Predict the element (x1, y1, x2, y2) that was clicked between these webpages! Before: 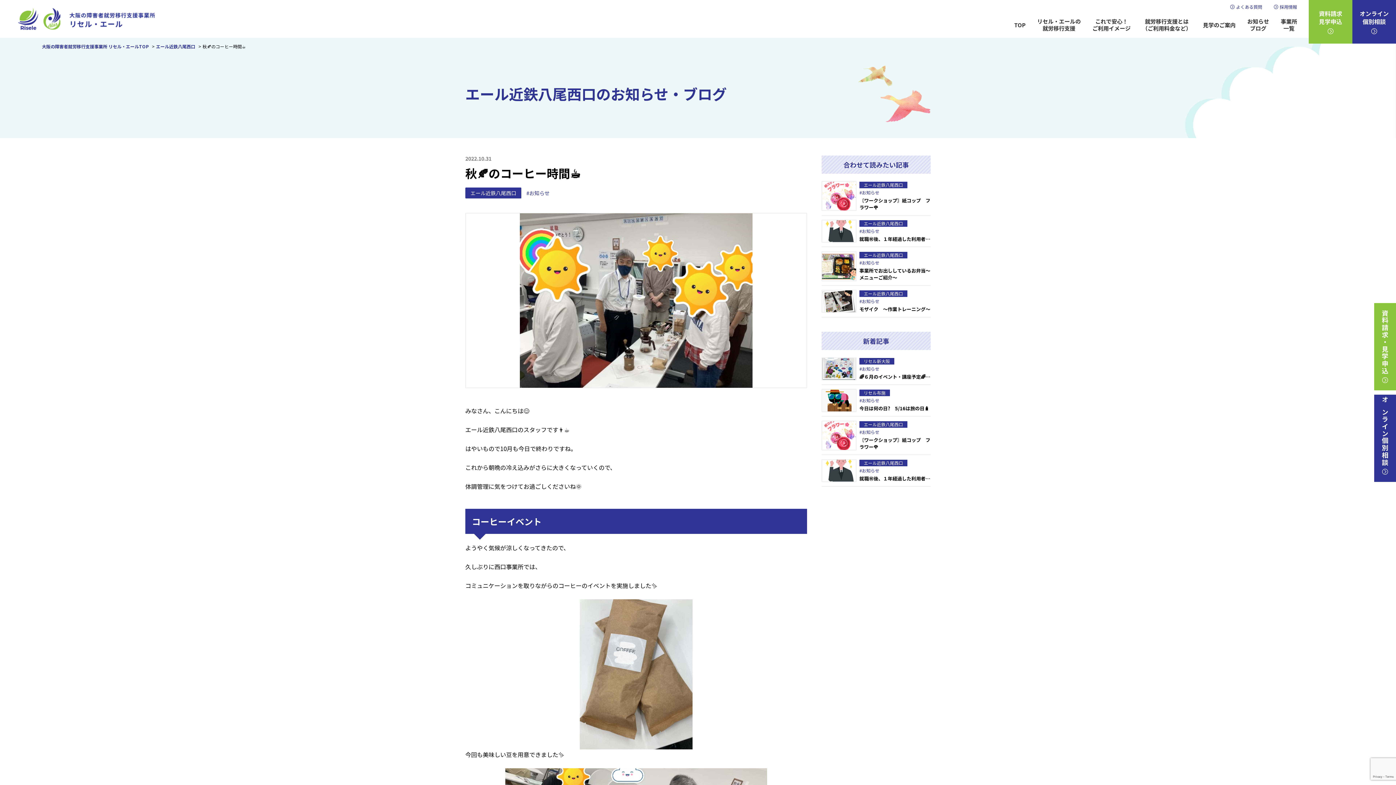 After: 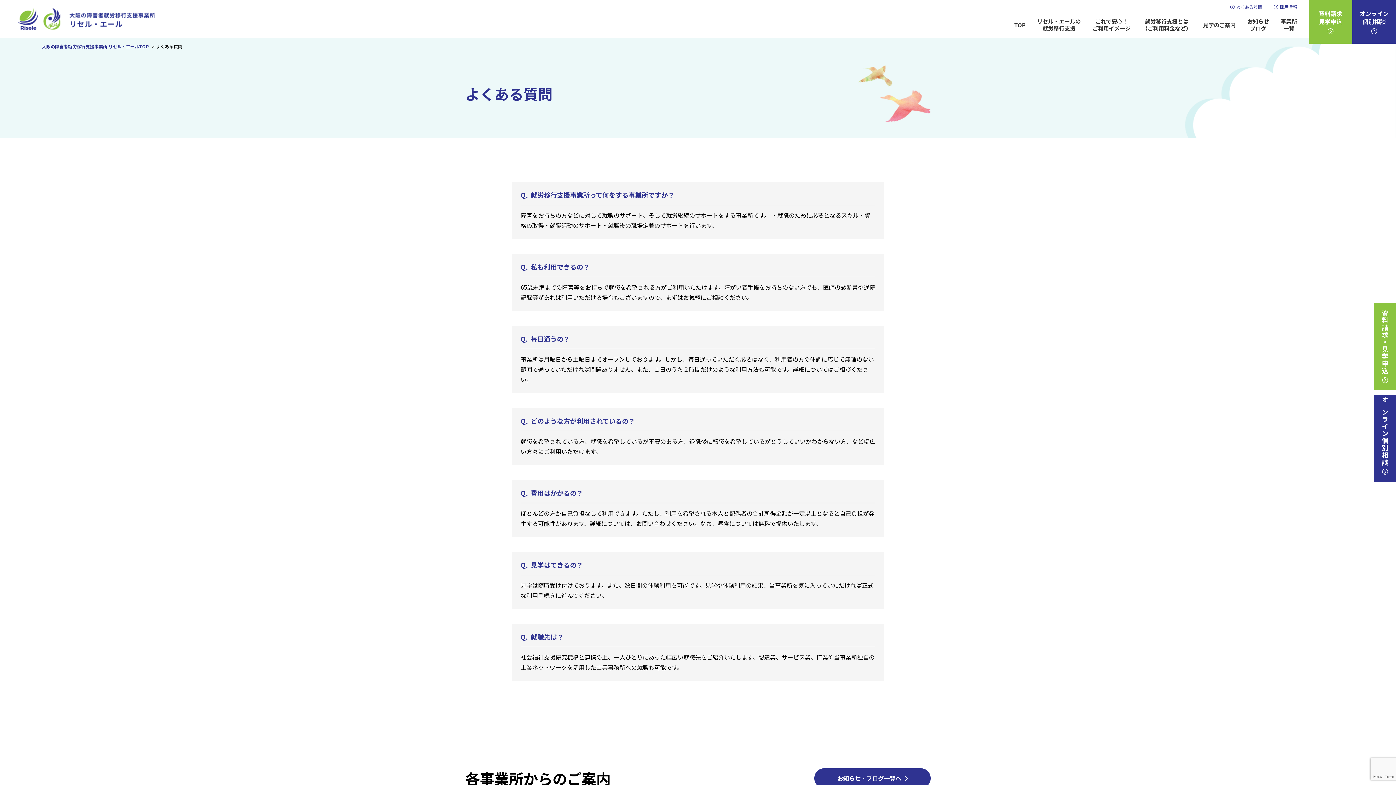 Action: label: よくある質問 bbox: (1230, 3, 1262, 9)